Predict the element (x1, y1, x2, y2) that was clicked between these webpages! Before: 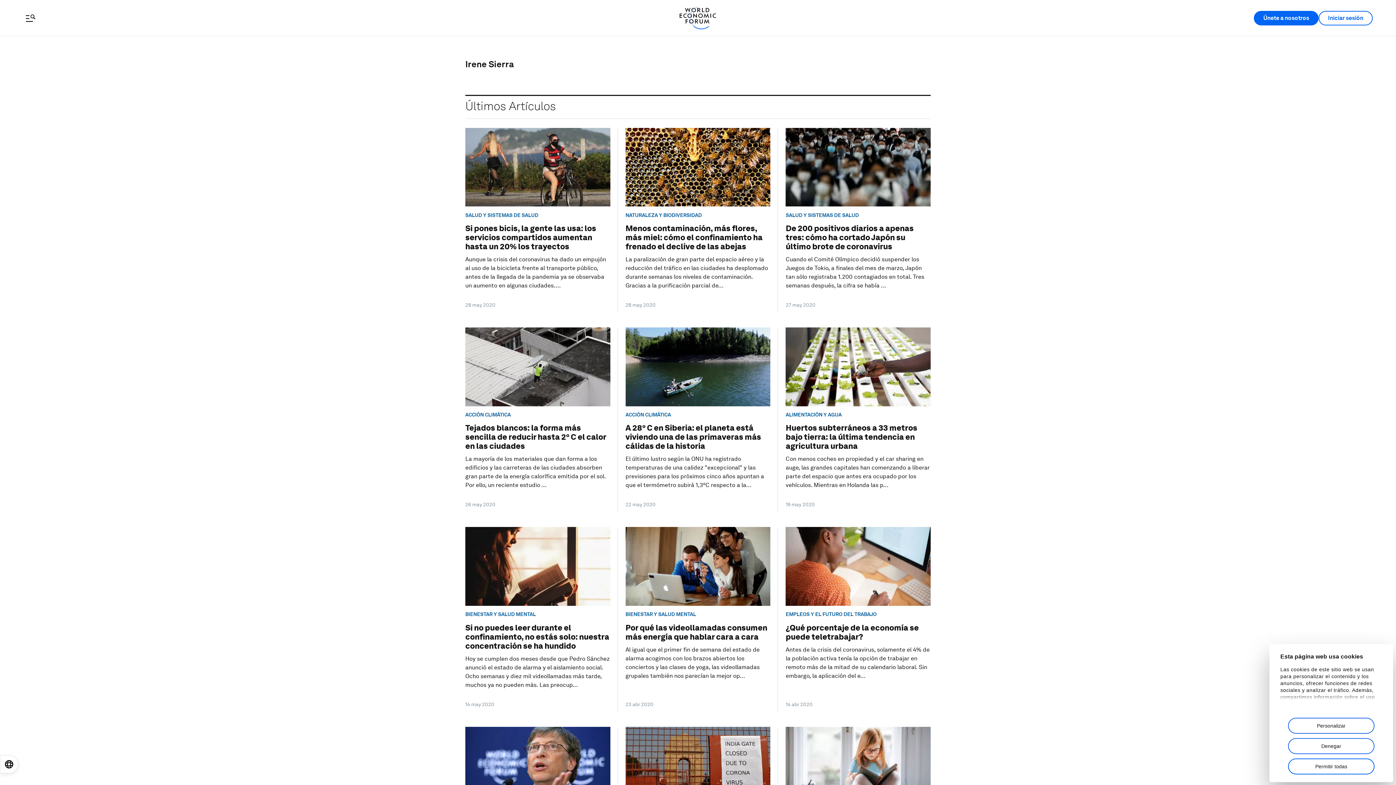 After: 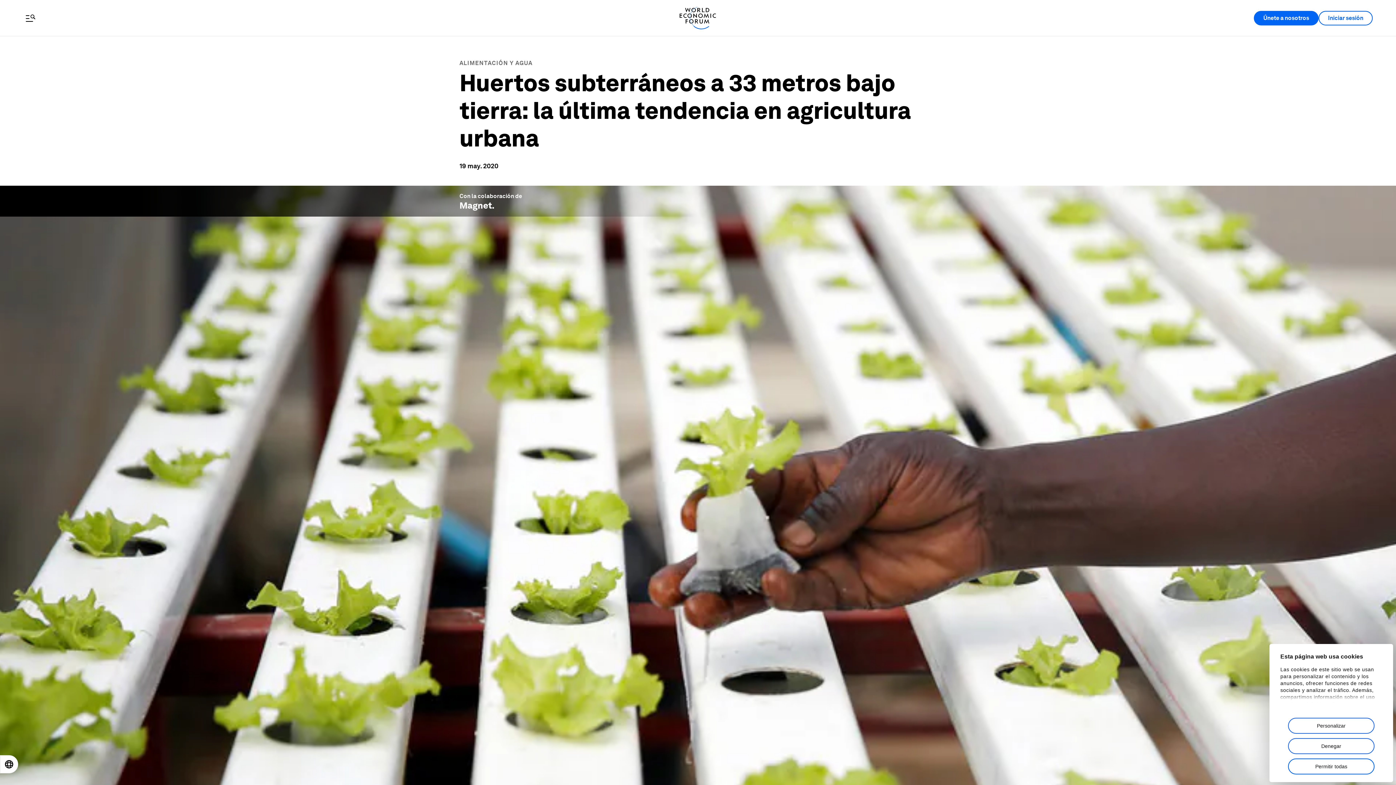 Action: label: ALIMENTACIÓN Y AGUA
Huertos subterráneos a 33 metros bajo tierra: la última tendencia en agricultura urbana

Con menos coches en propiedad y el car sharing en auge, las grandes capitales han comenzando a liberar parte del espacio que antes era ocupado por los vehículos. Mientras en Holanda las p...

19 may 2020 bbox: (778, 327, 938, 508)